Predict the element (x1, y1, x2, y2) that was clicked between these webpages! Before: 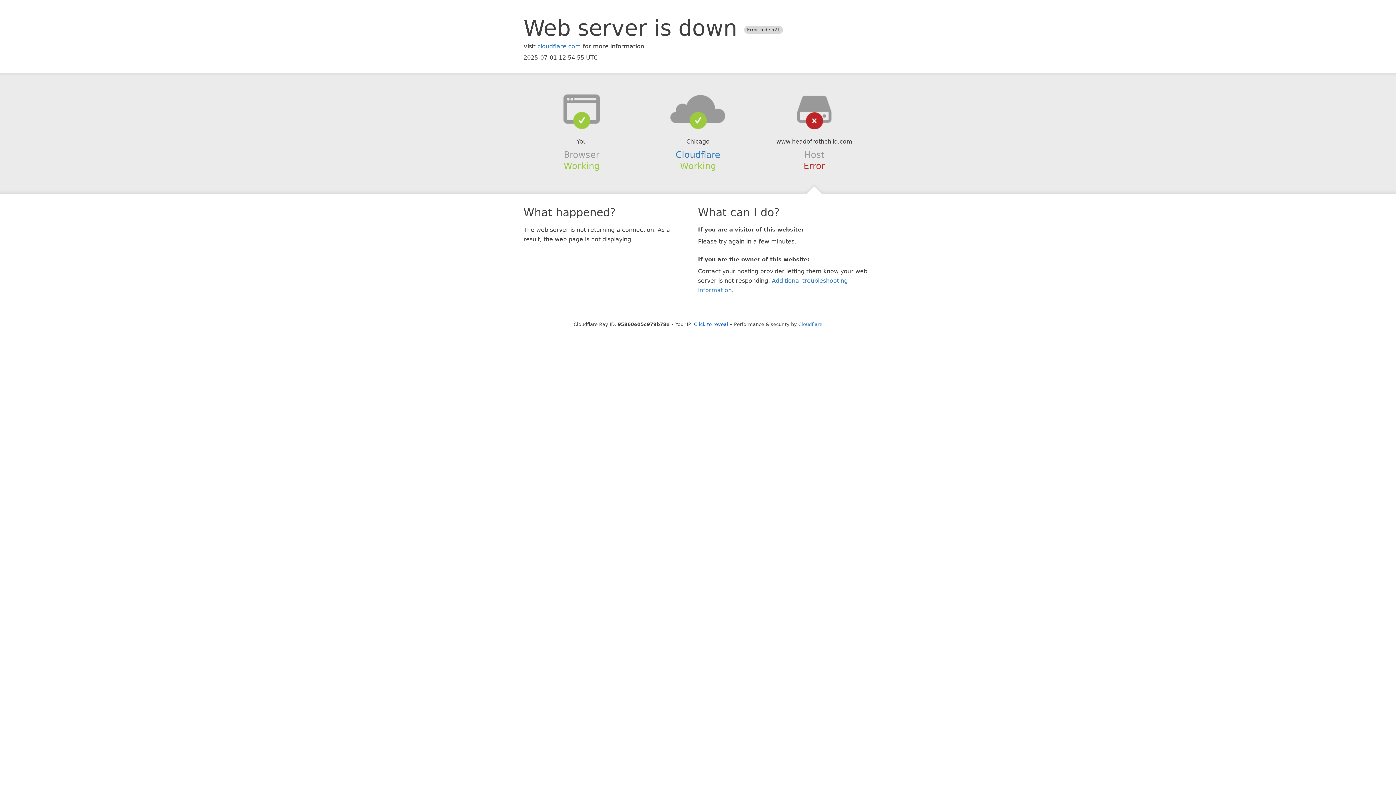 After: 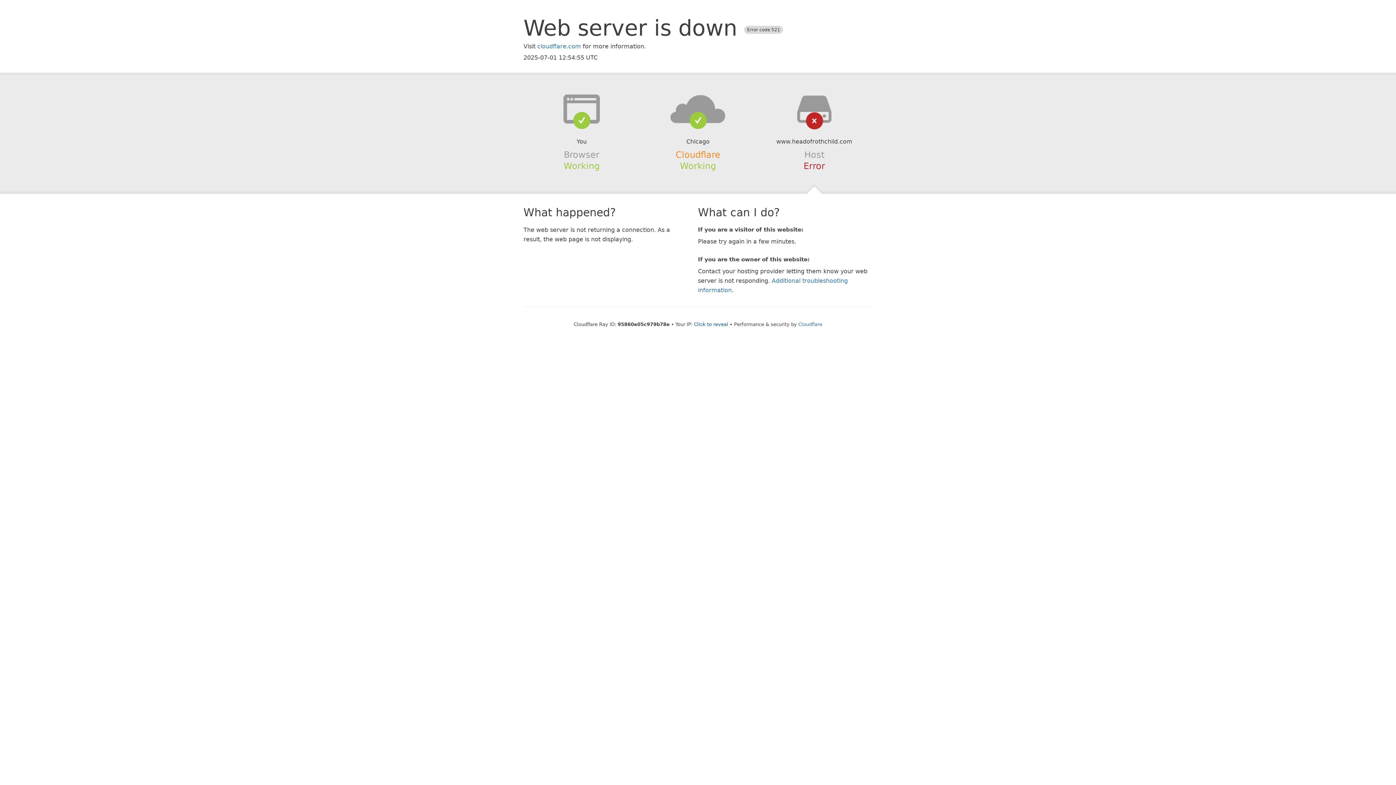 Action: label: Cloudflare bbox: (675, 149, 720, 159)